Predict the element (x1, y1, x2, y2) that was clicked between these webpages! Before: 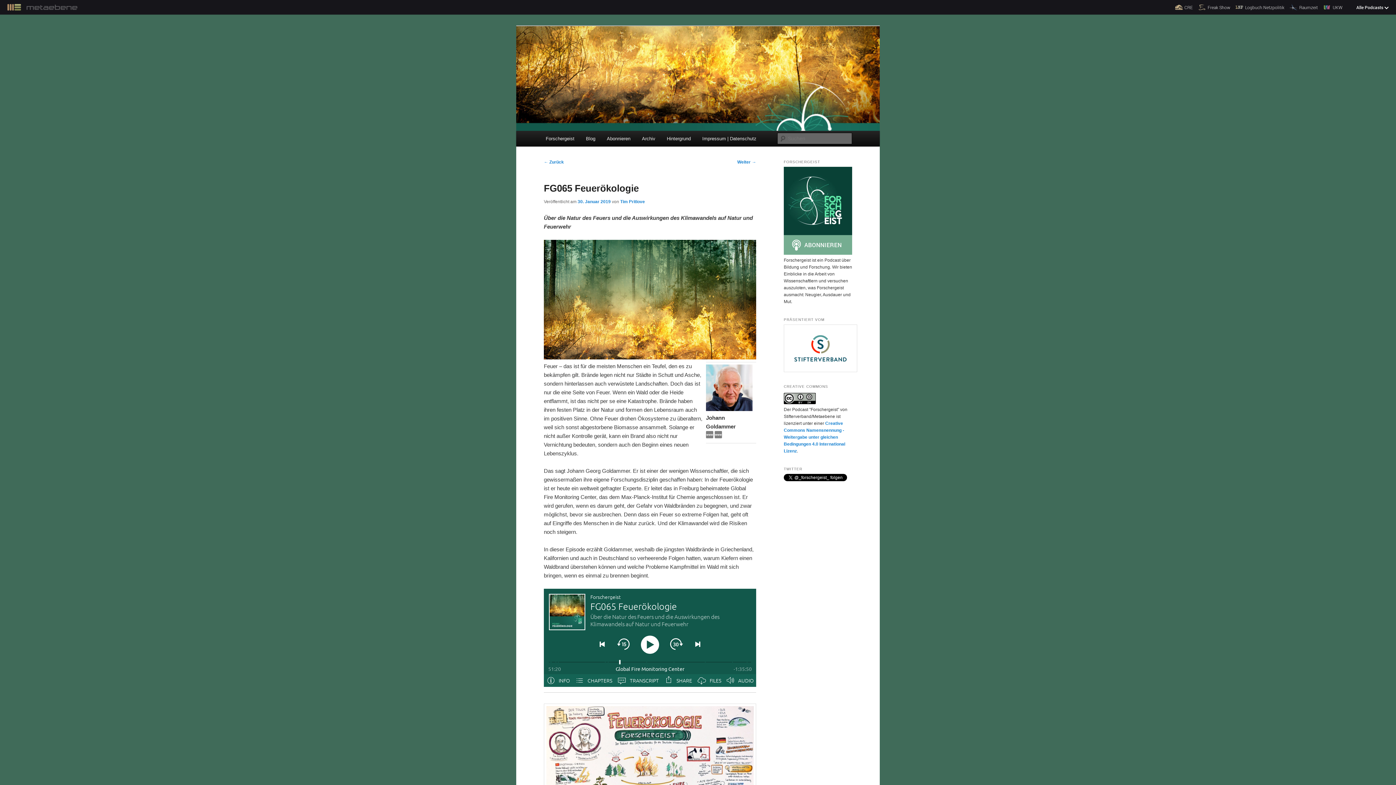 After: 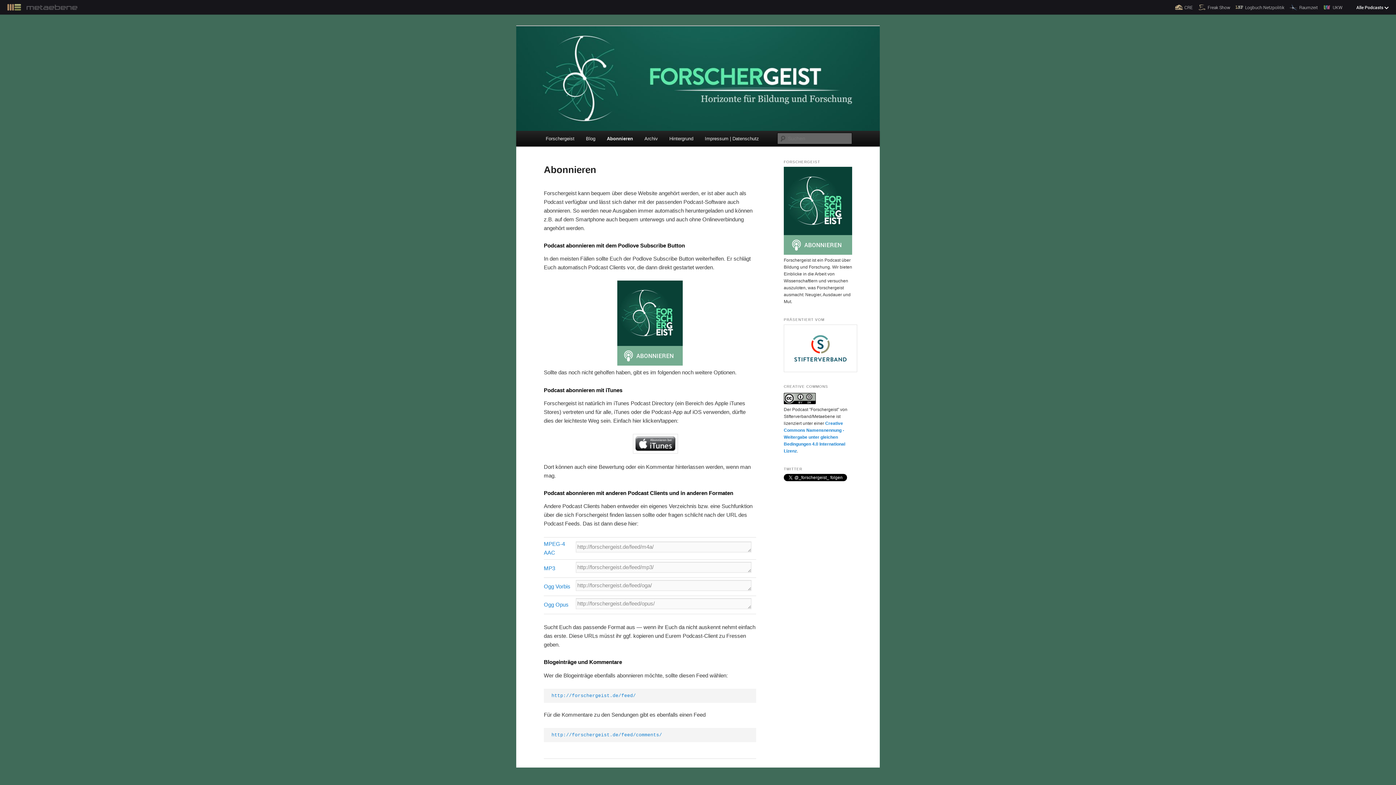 Action: bbox: (601, 130, 636, 146) label: Abonnieren